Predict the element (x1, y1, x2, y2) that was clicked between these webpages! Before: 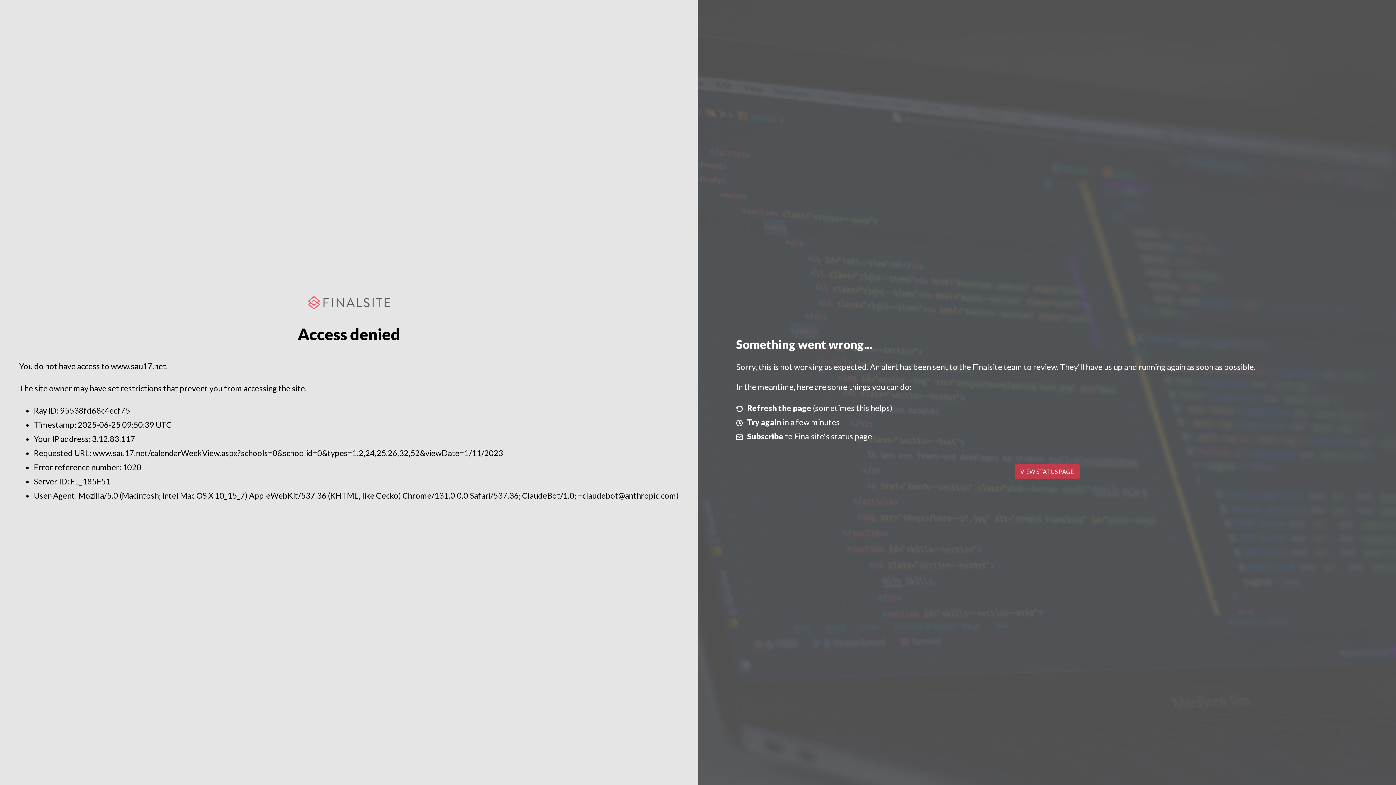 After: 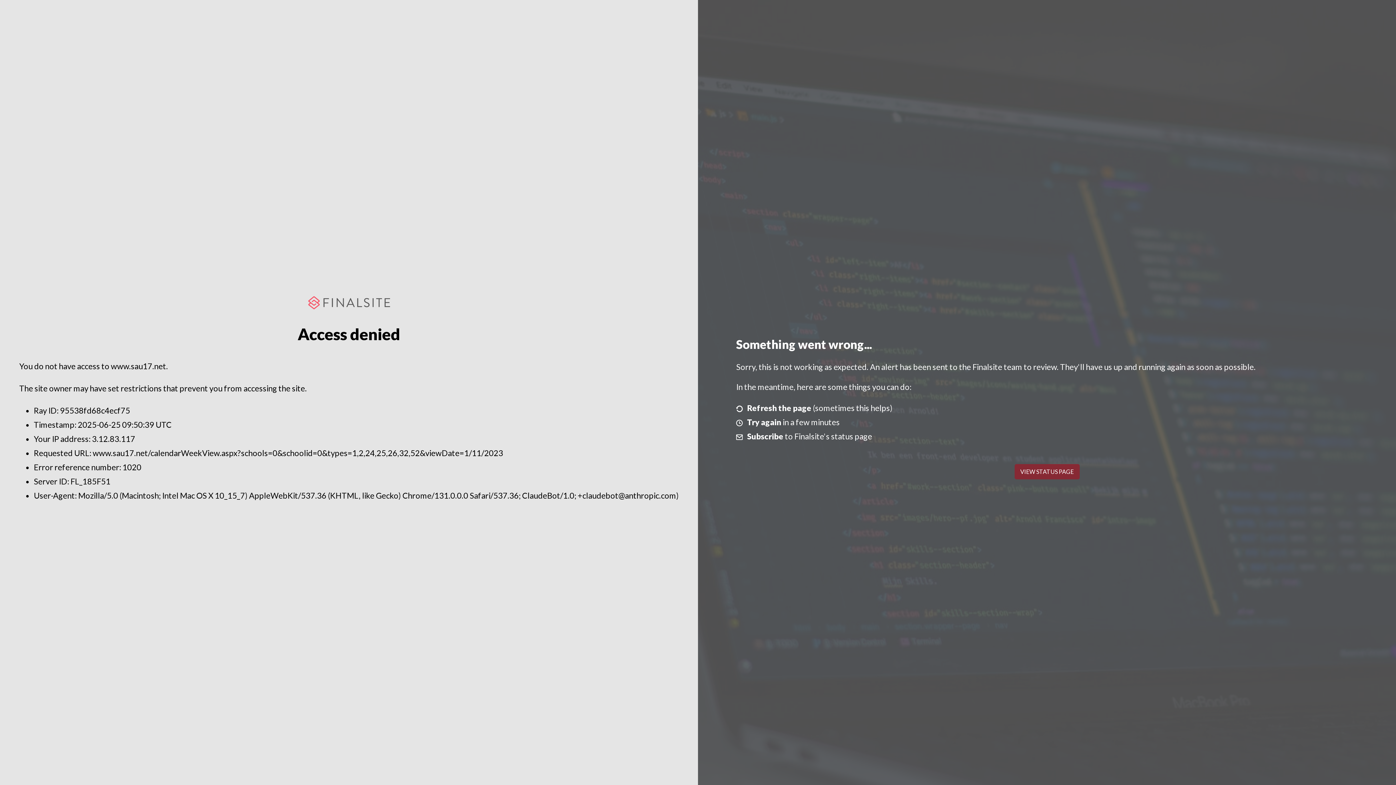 Action: bbox: (1014, 464, 1079, 479) label: VIEW STATUS PAGE